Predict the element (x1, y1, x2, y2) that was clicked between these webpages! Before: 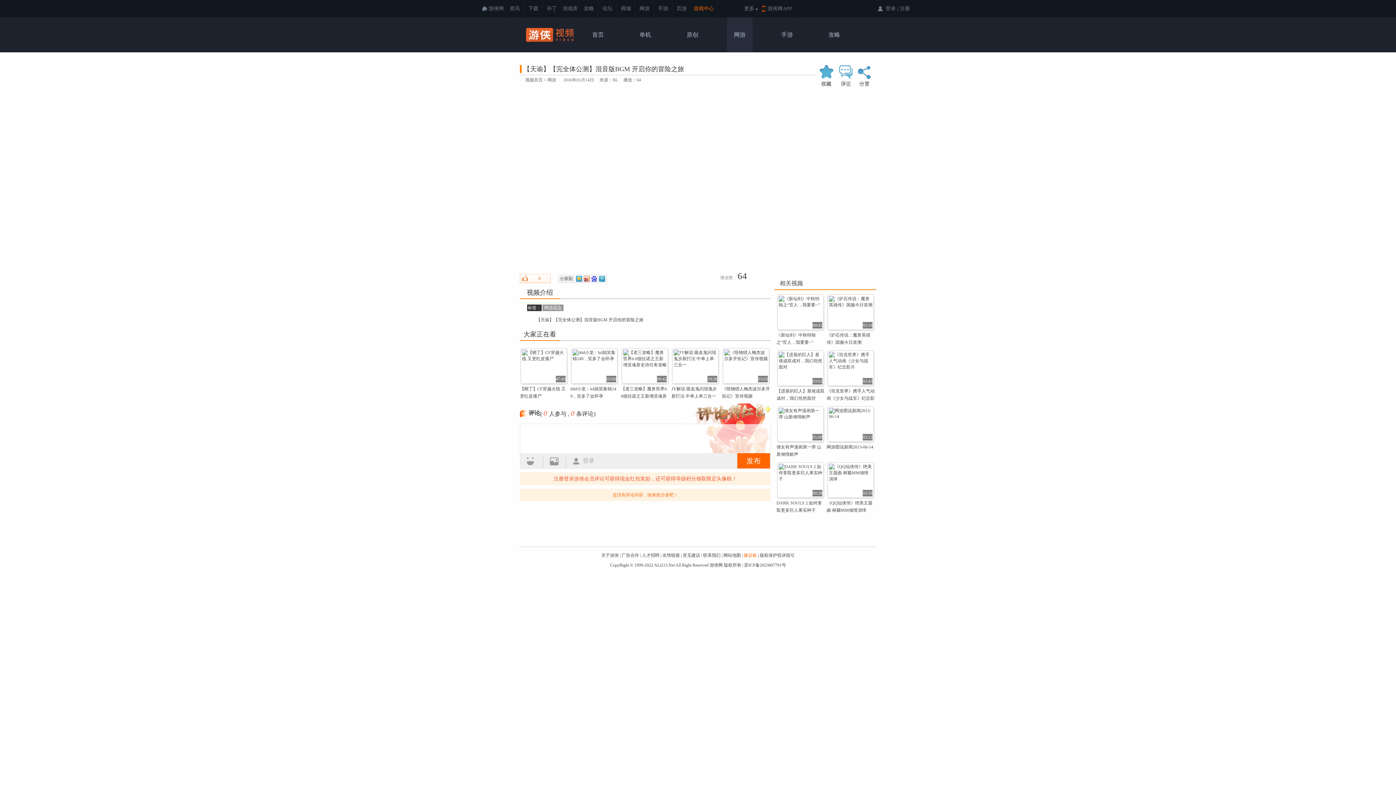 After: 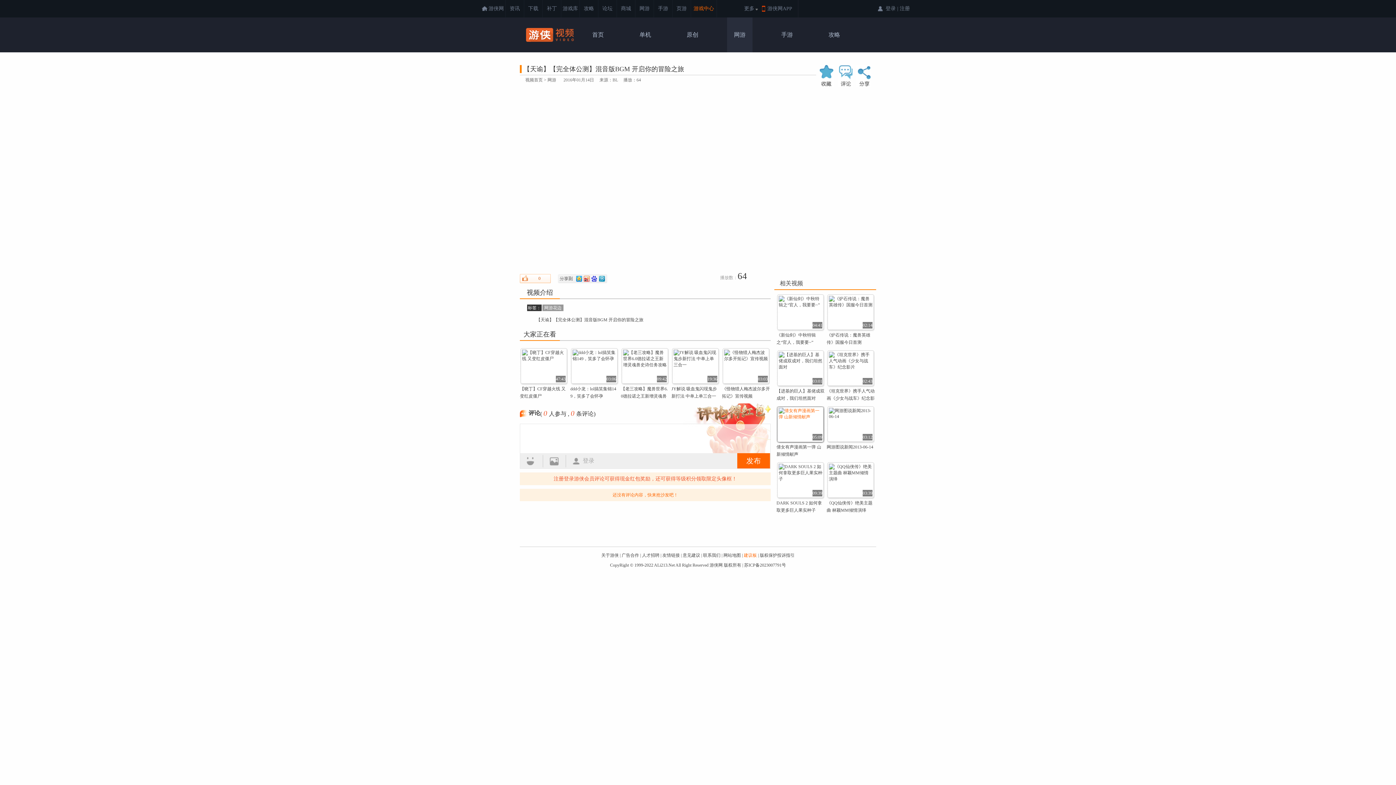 Action: bbox: (776, 406, 824, 443) label: 05:09